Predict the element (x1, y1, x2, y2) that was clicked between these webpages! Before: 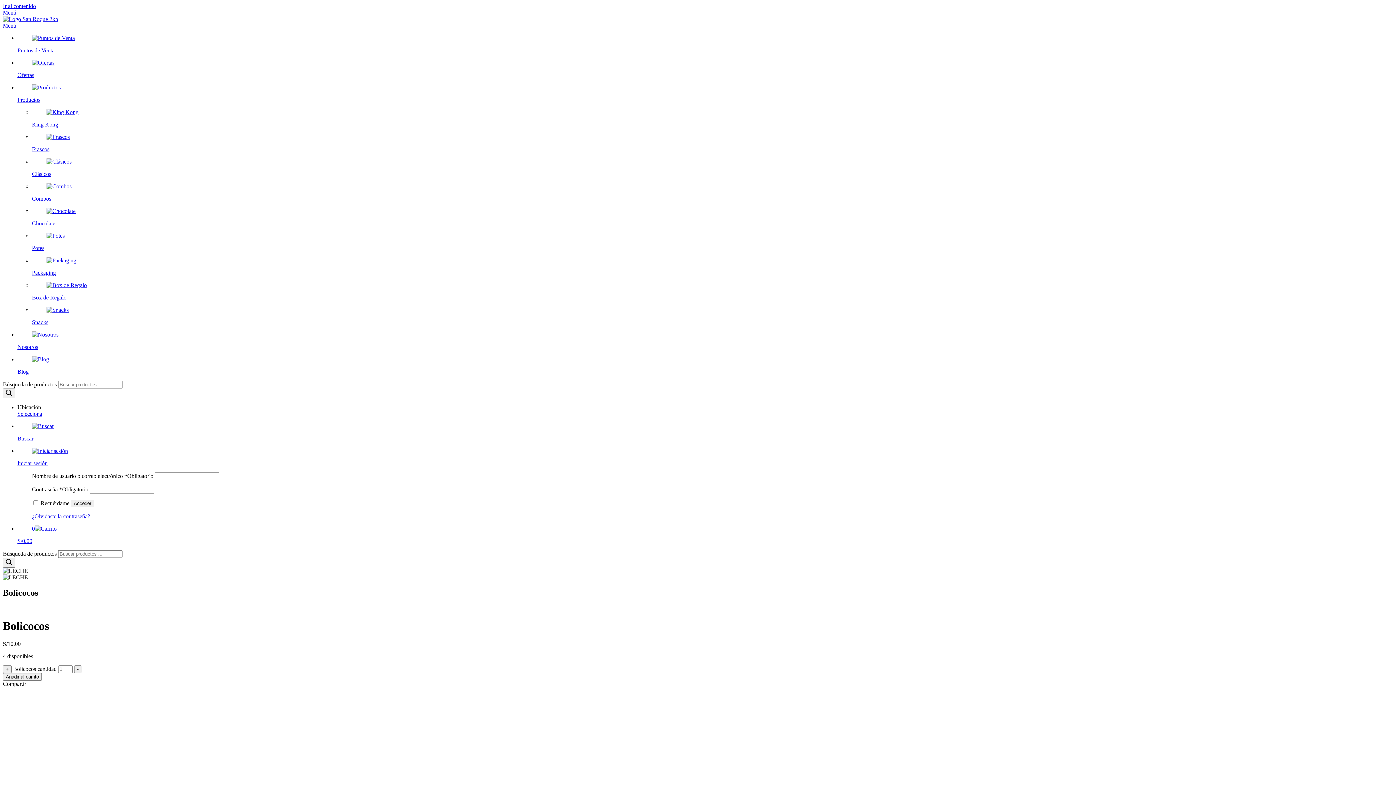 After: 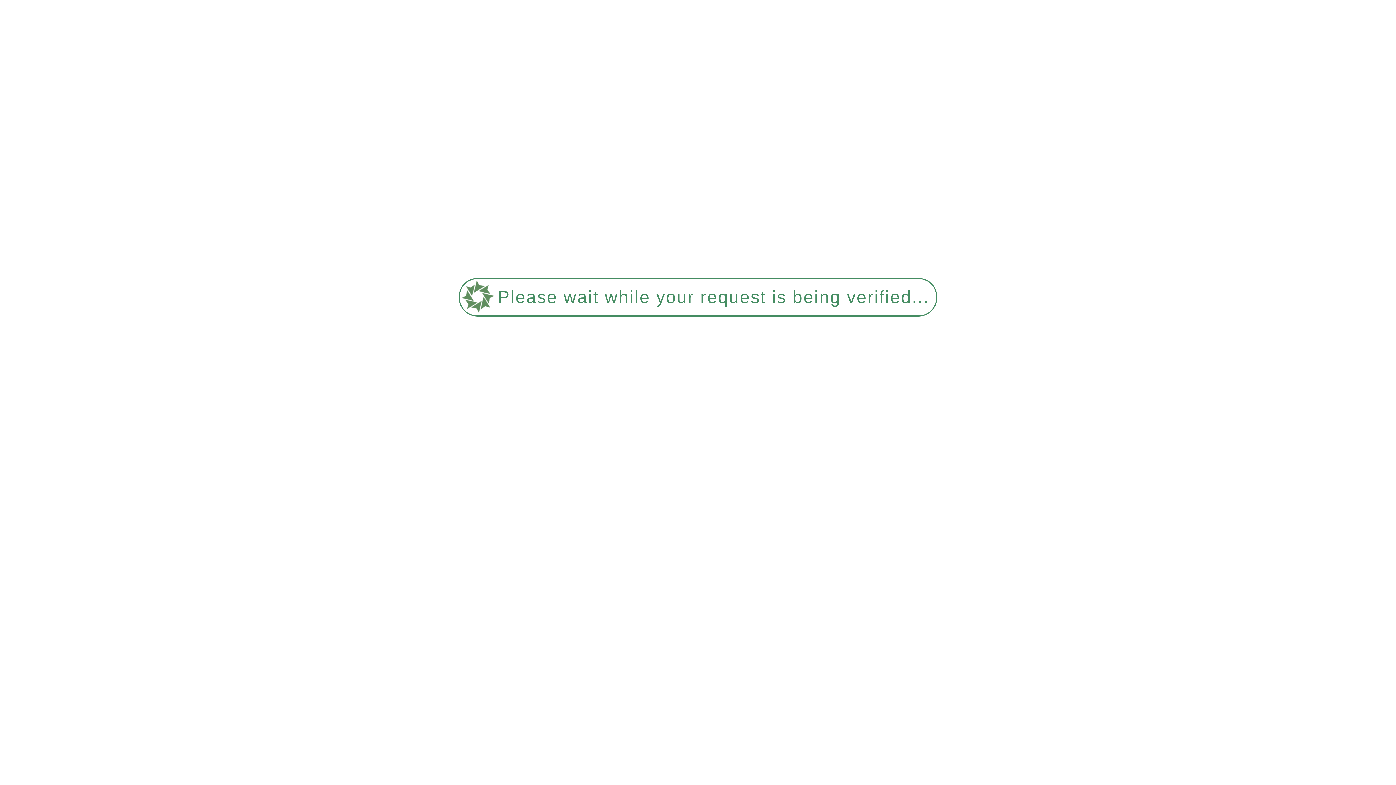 Action: label: Añadir al carrito bbox: (2, 673, 41, 680)